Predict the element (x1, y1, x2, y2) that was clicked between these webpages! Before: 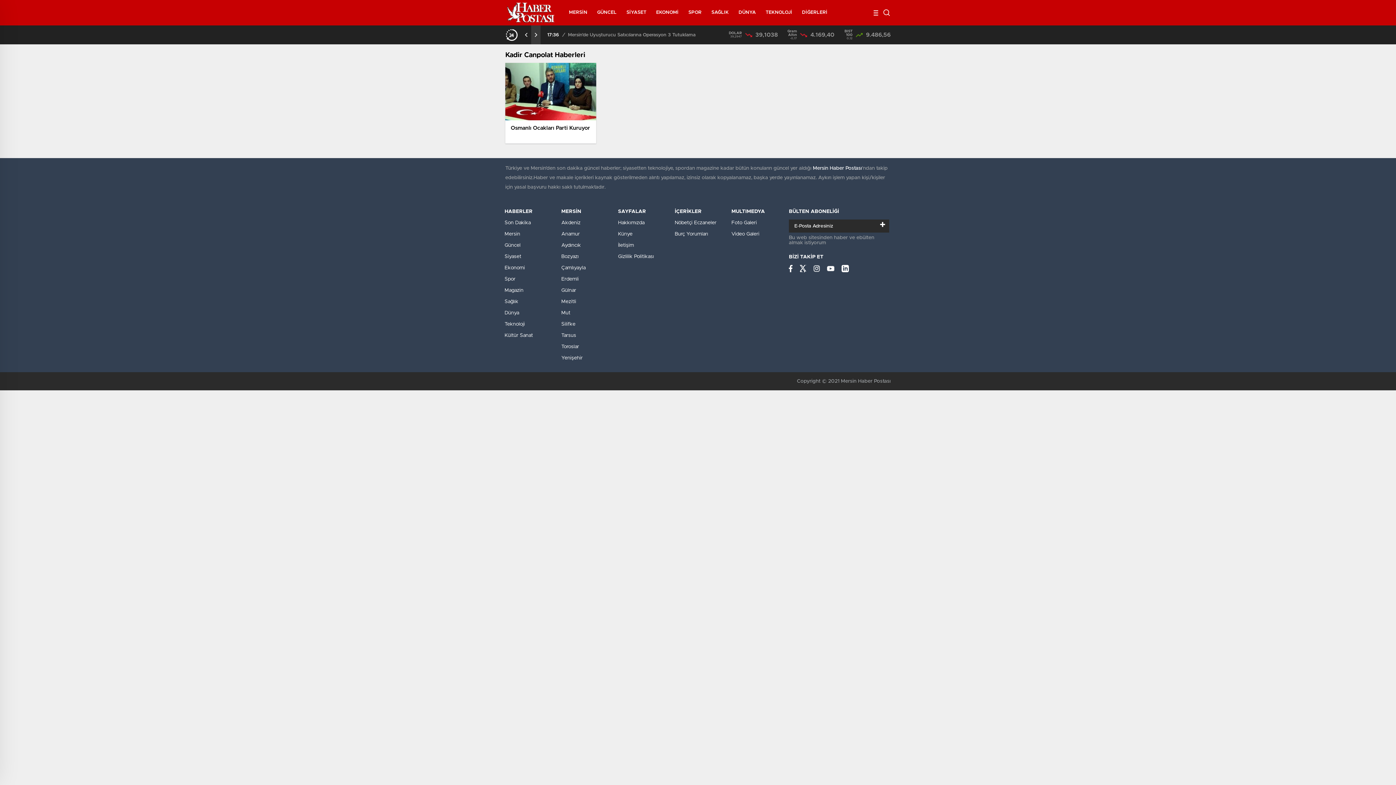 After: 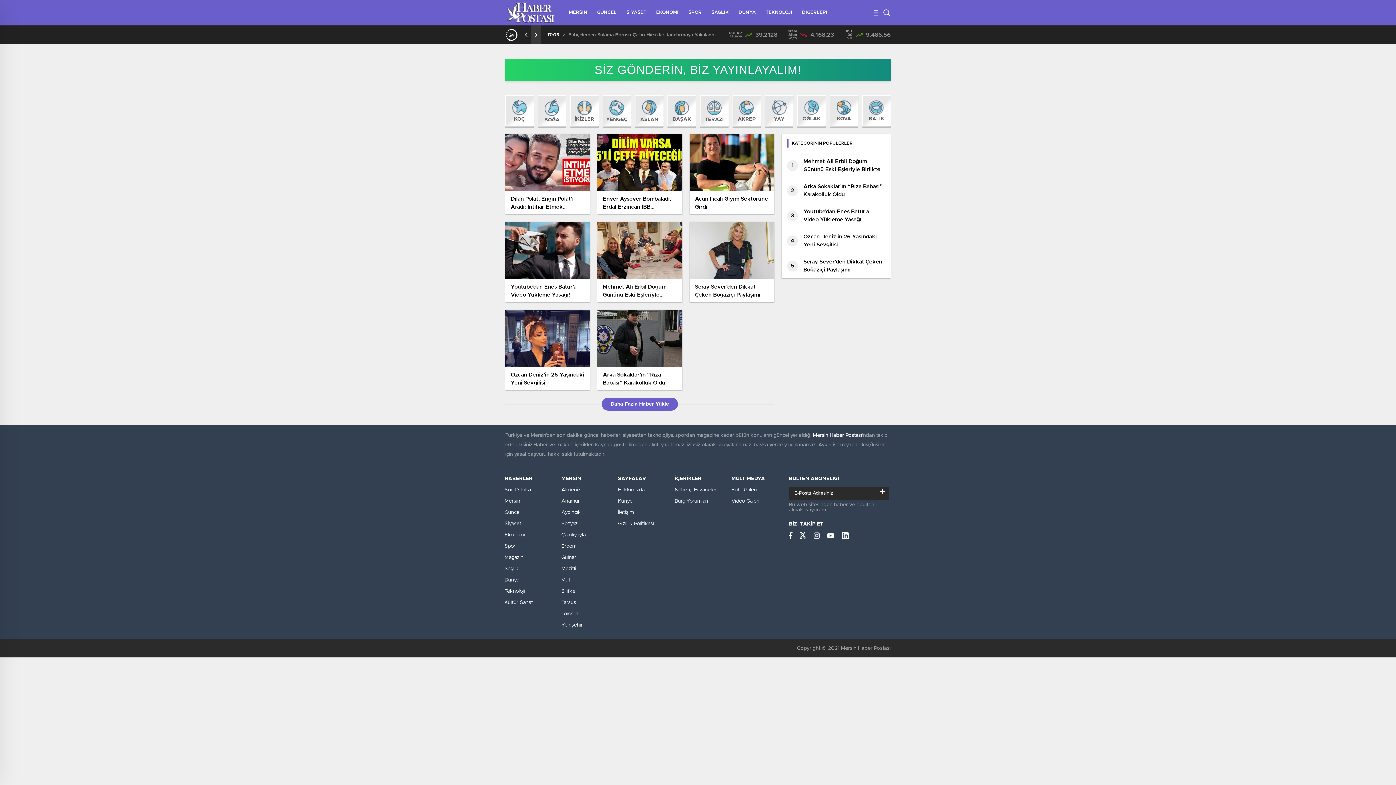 Action: label: Magazin bbox: (504, 288, 523, 293)